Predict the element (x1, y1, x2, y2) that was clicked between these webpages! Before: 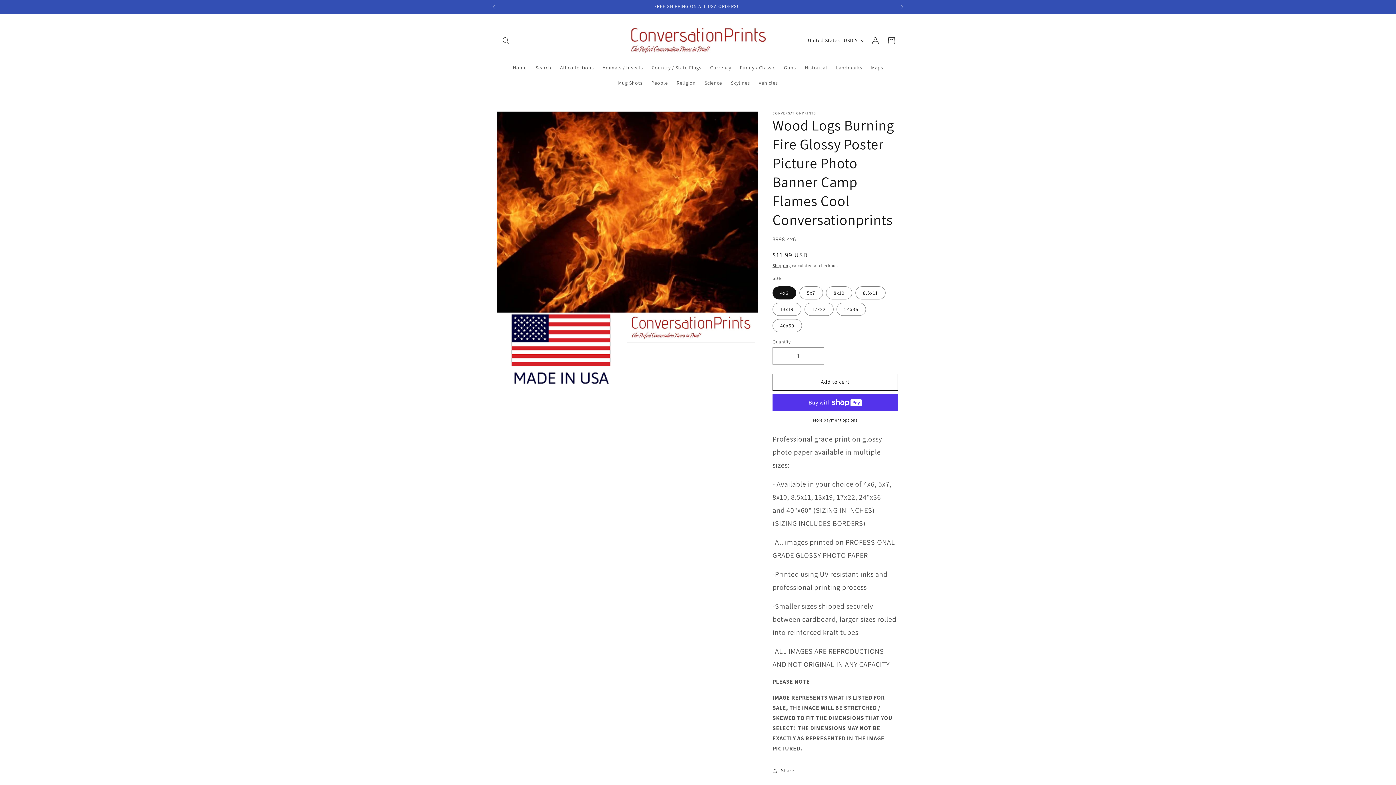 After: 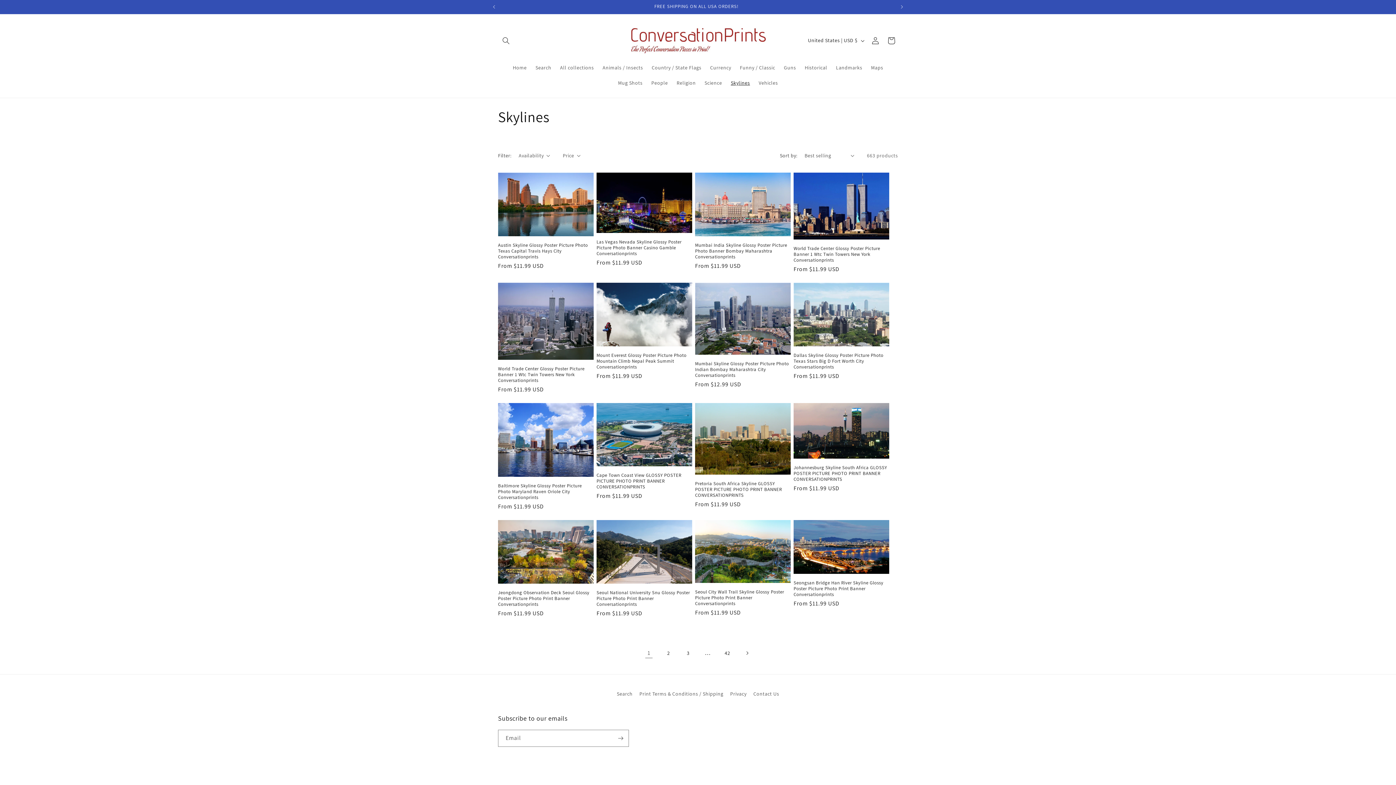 Action: bbox: (726, 75, 754, 90) label: Skylines